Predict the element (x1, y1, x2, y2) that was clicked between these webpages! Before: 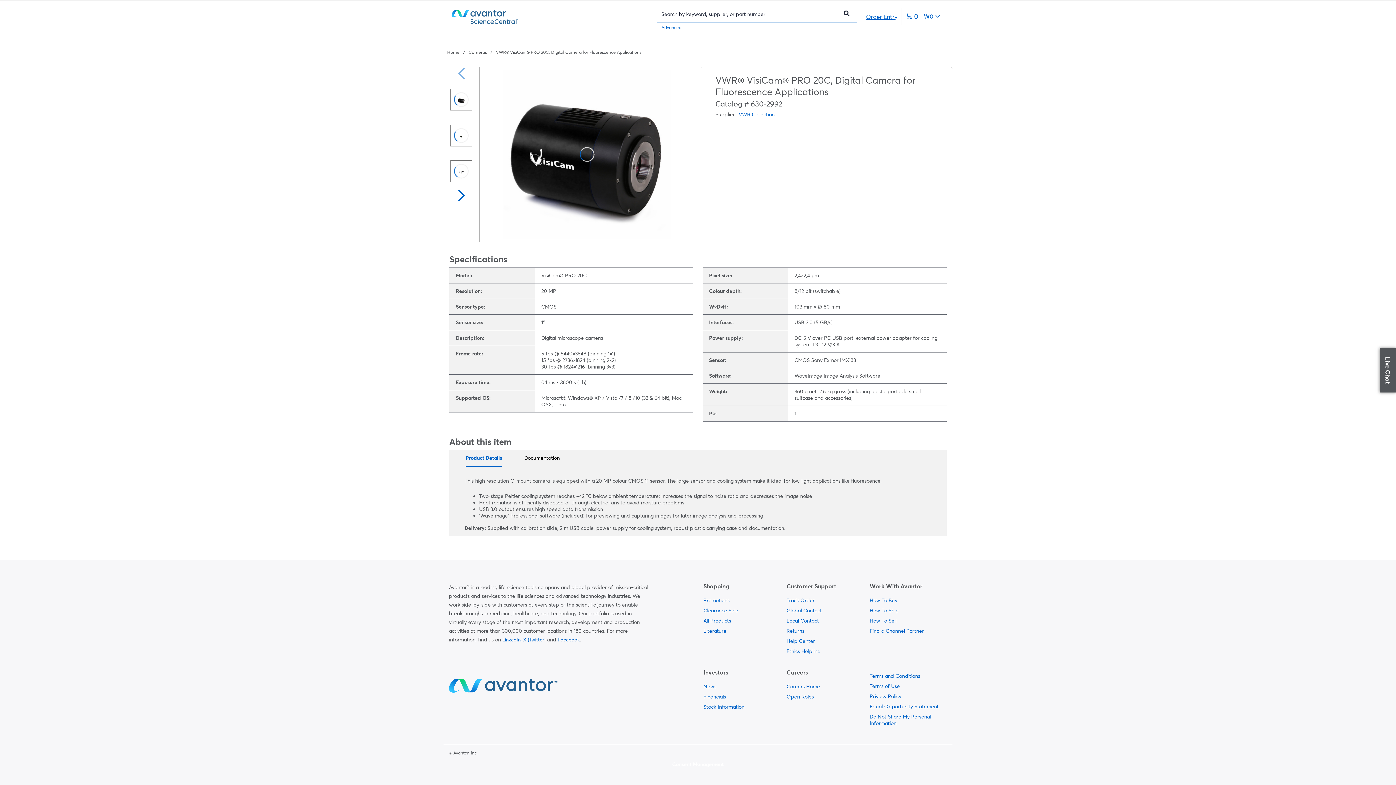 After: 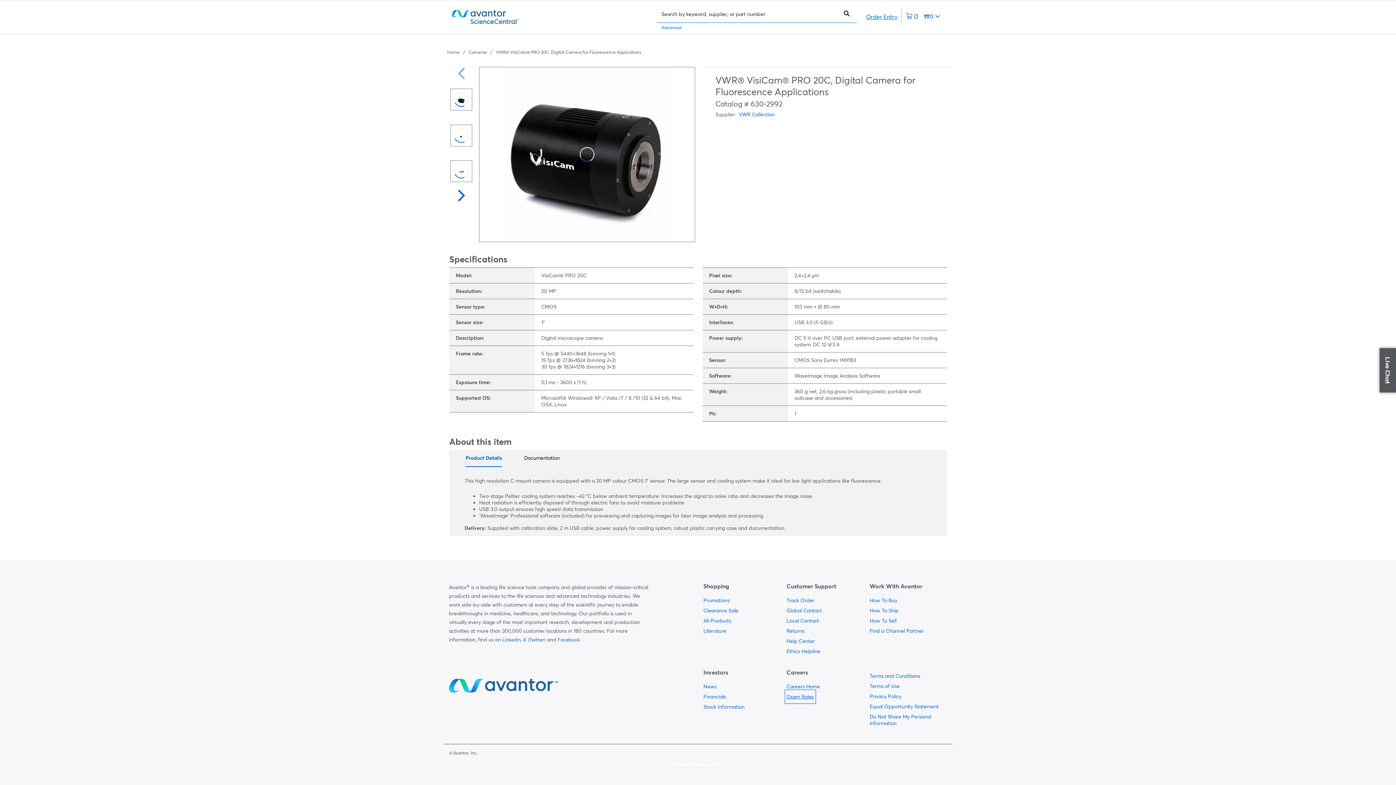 Action: label:   bbox: (786, 692, 814, 702)